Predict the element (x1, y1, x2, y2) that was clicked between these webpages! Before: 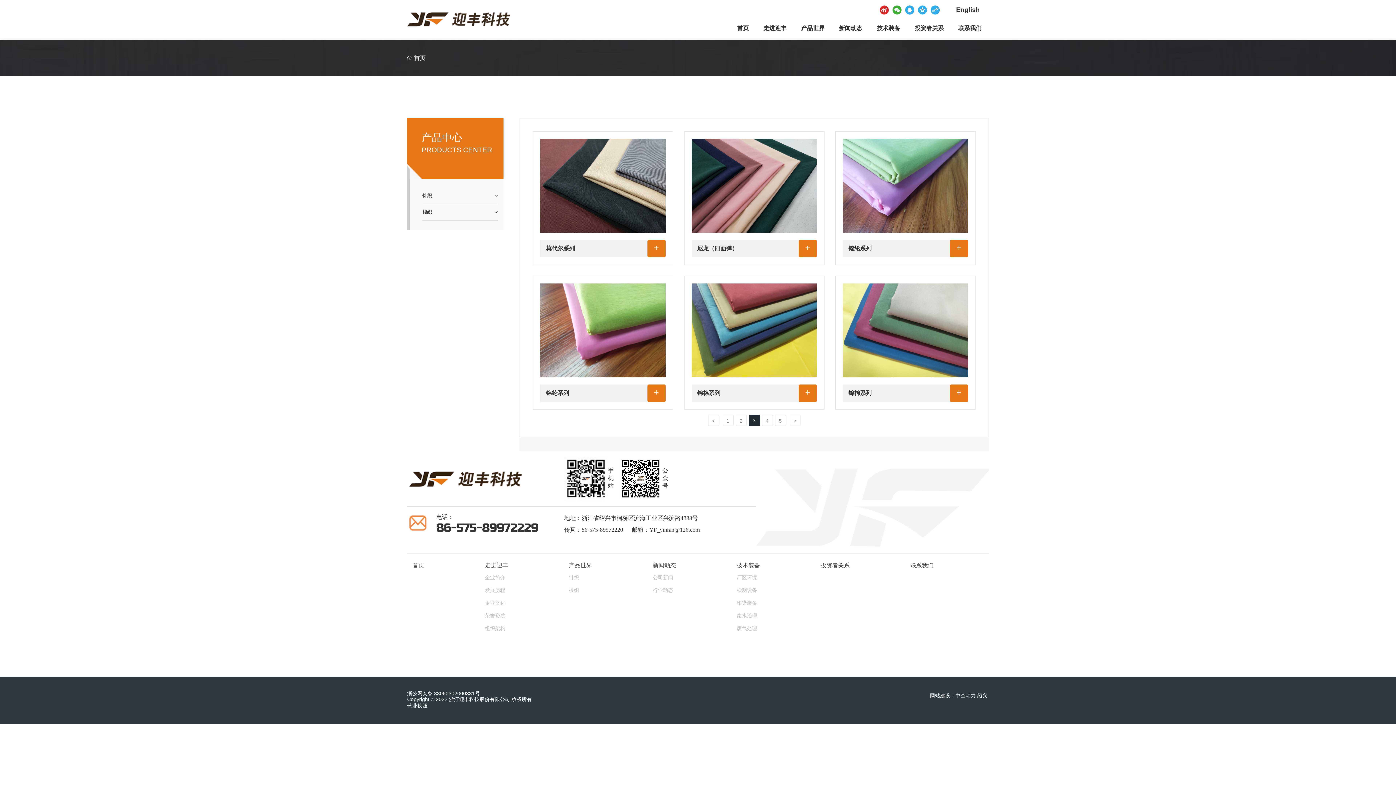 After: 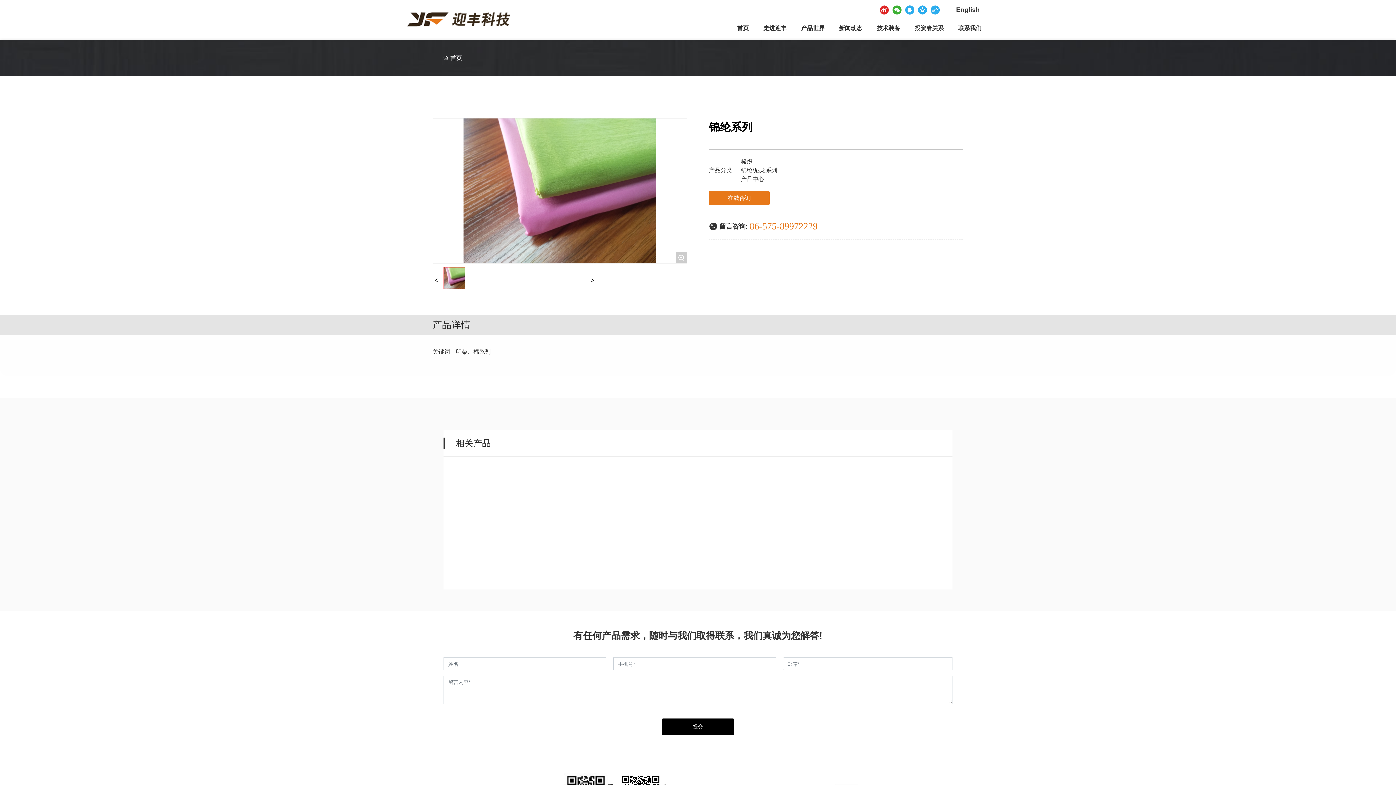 Action: label: + bbox: (647, 384, 665, 402)